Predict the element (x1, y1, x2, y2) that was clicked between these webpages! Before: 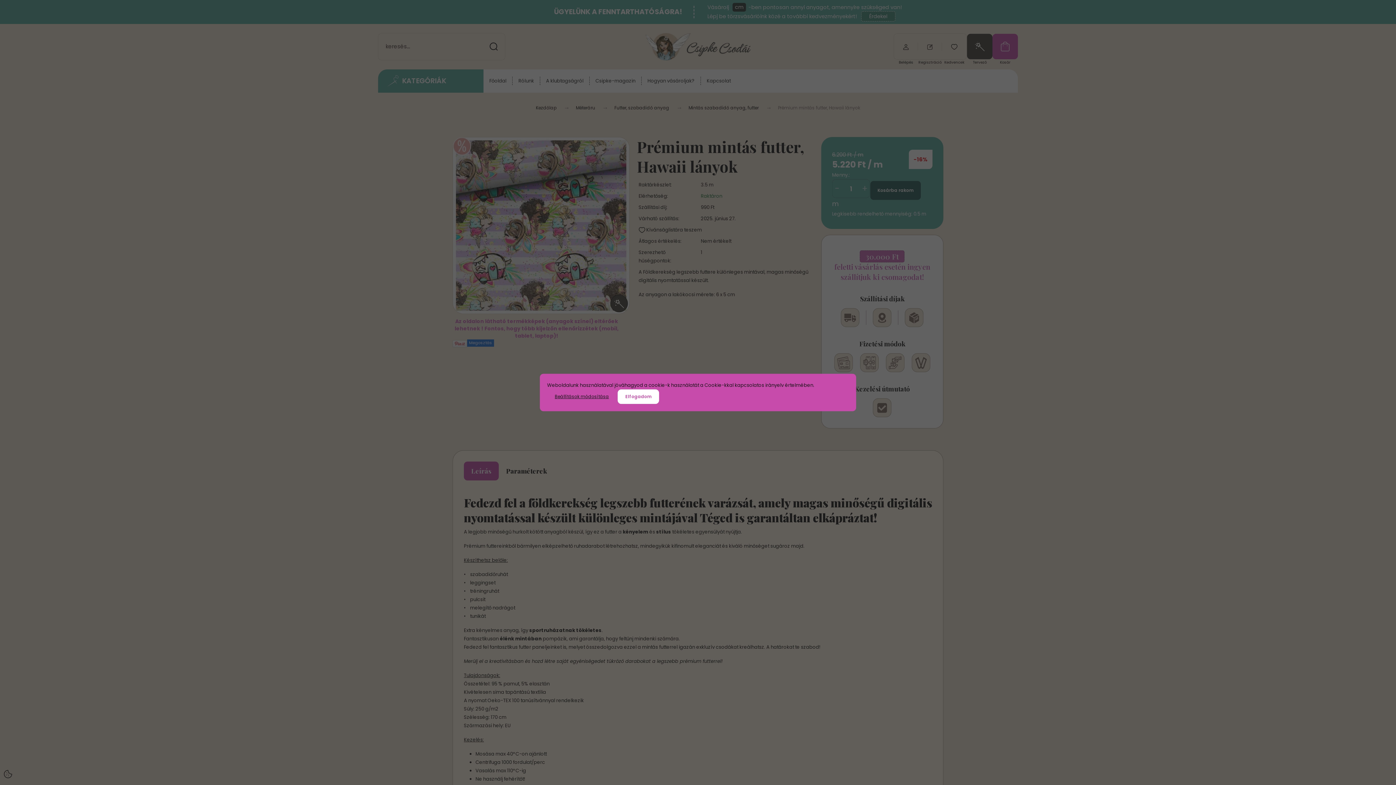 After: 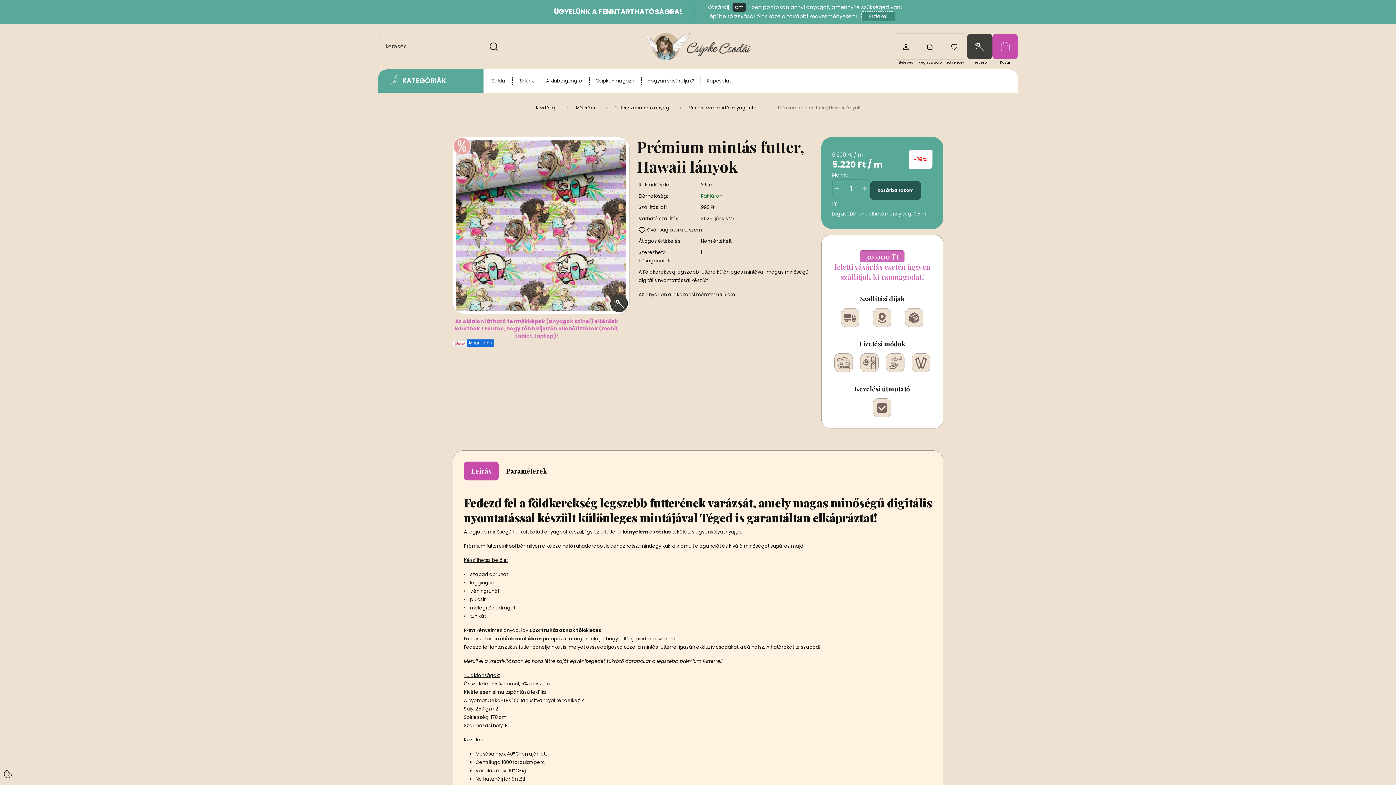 Action: label: Elfogadom bbox: (617, 389, 659, 404)